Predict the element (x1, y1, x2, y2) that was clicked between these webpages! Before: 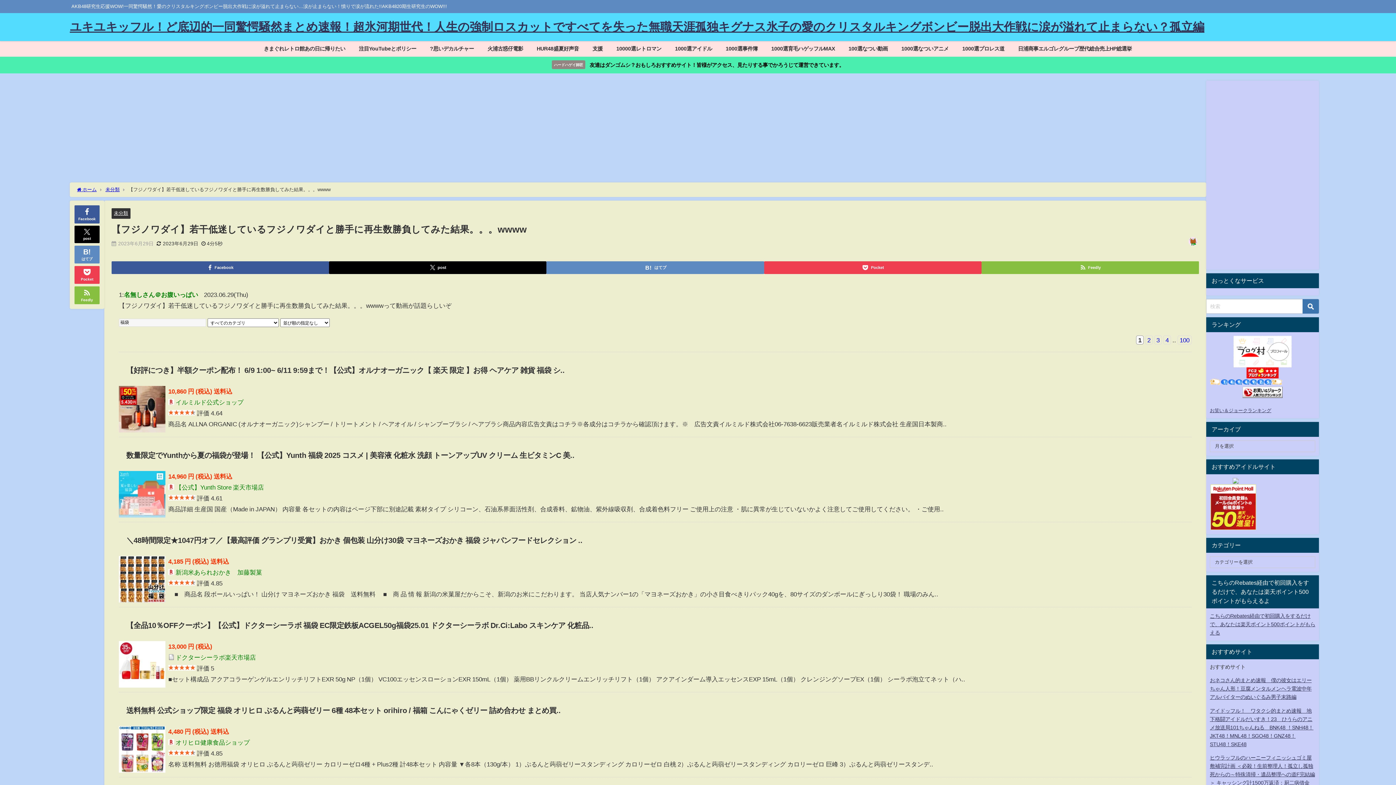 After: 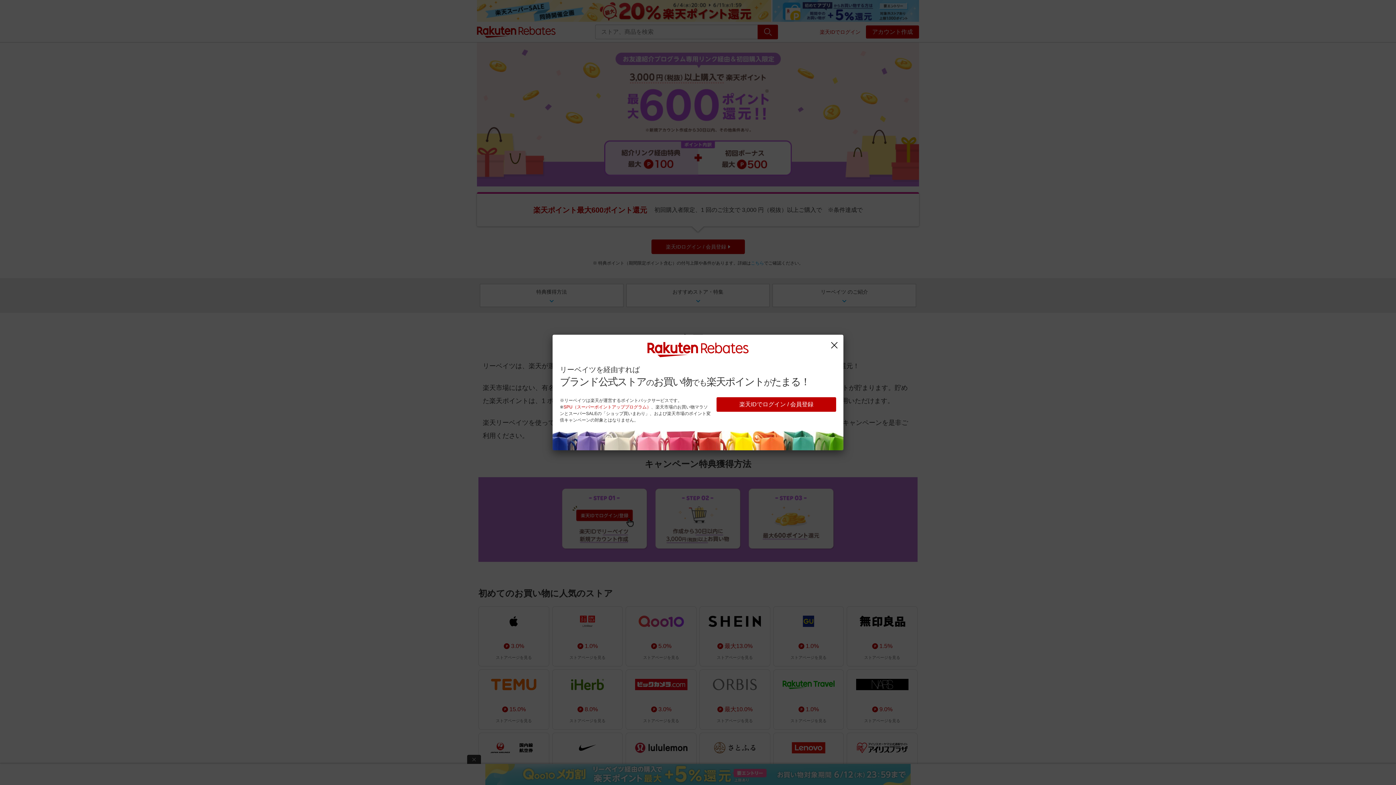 Action: bbox: (1210, 613, 1315, 635) label: こちらのRebates経由で初回購入をするだけで、あなたは楽天ポイント500ポイントがもらえる